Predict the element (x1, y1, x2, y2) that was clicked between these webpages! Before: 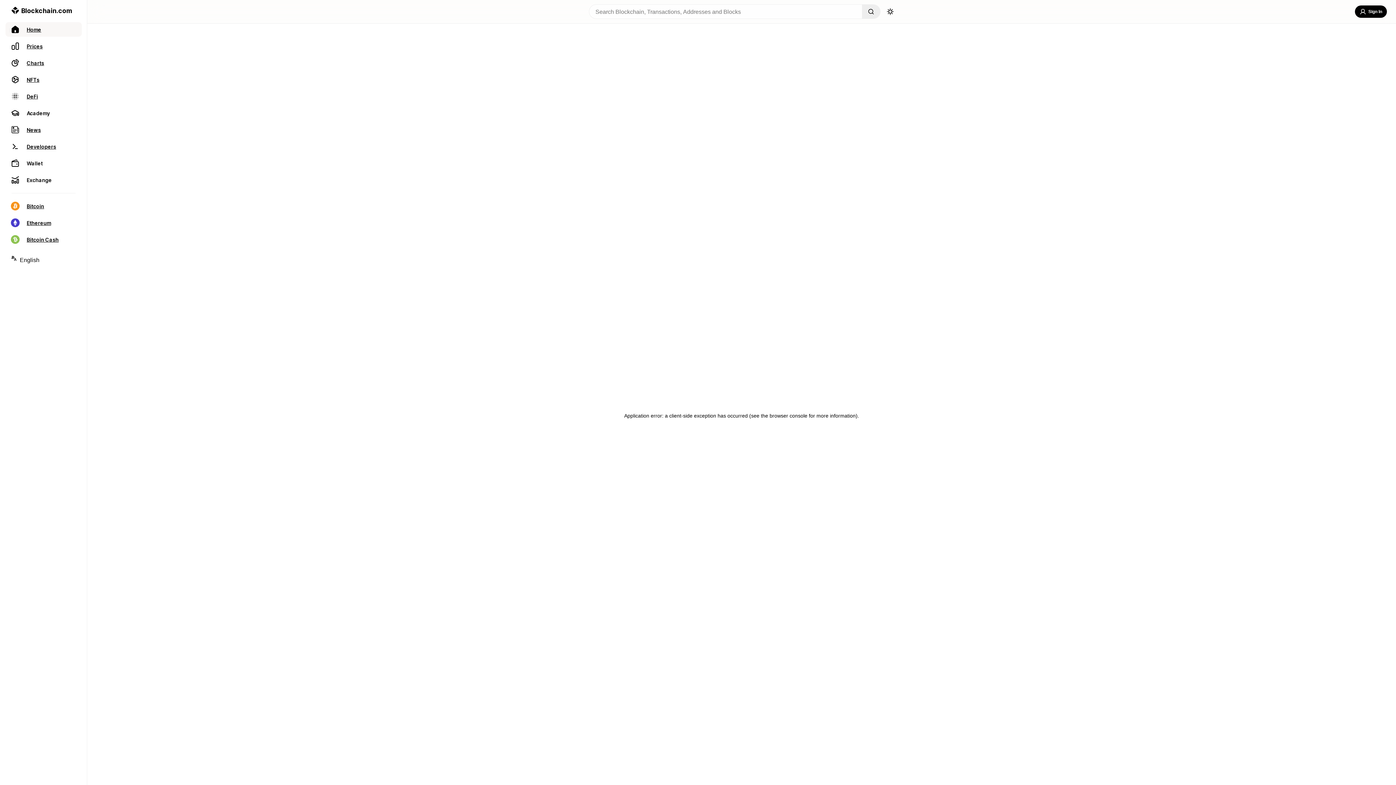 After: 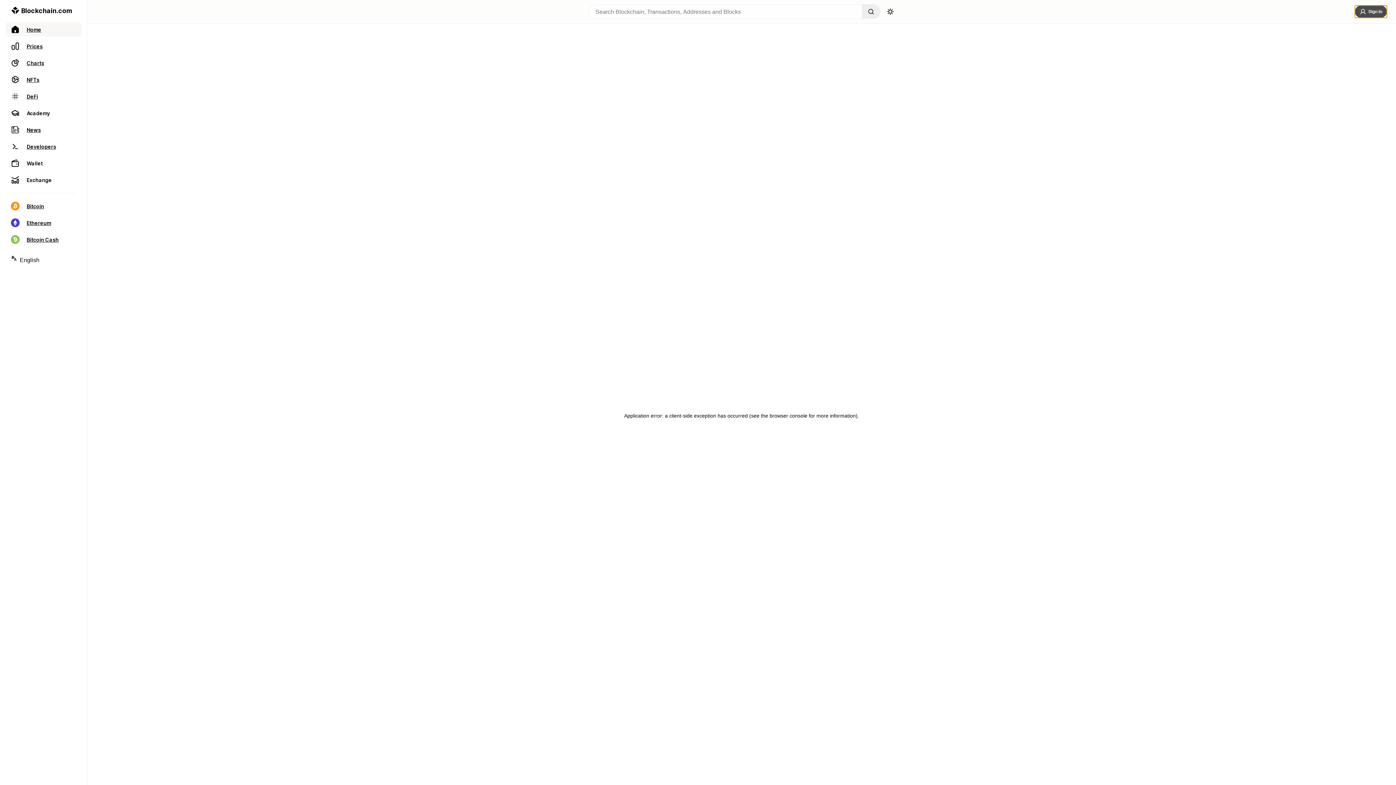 Action: bbox: (1355, 5, 1387, 17) label: Sign In